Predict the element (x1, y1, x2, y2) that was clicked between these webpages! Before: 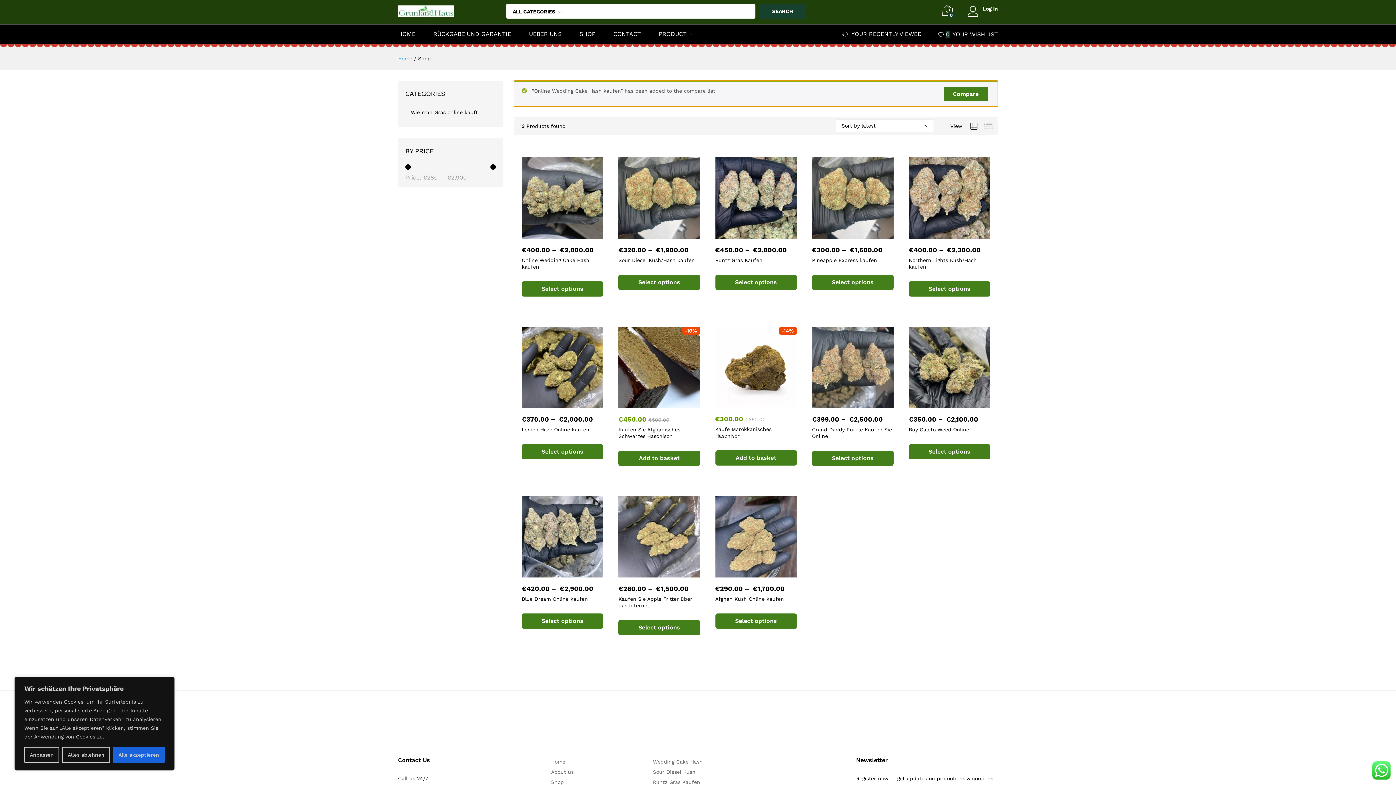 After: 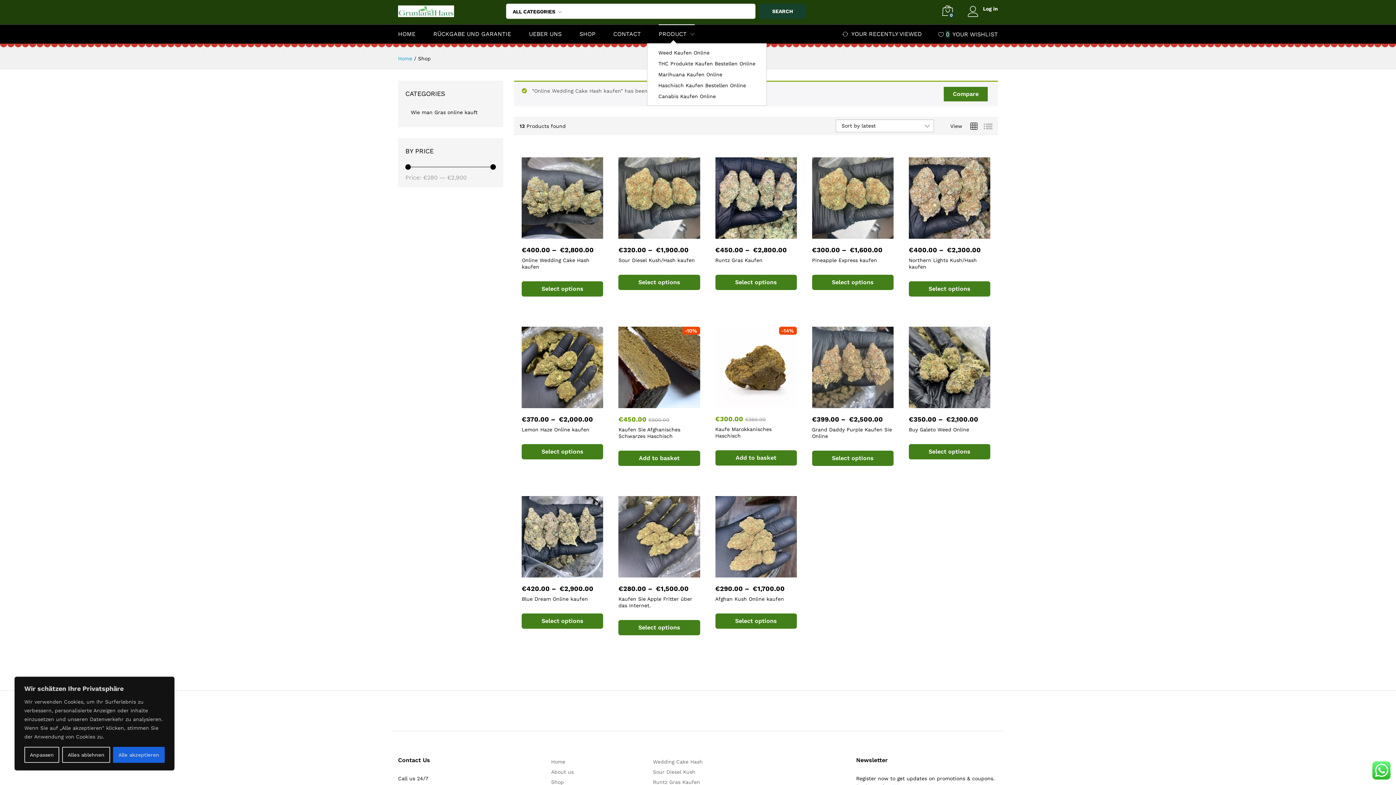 Action: label: PRODUCT bbox: (658, 31, 686, 37)